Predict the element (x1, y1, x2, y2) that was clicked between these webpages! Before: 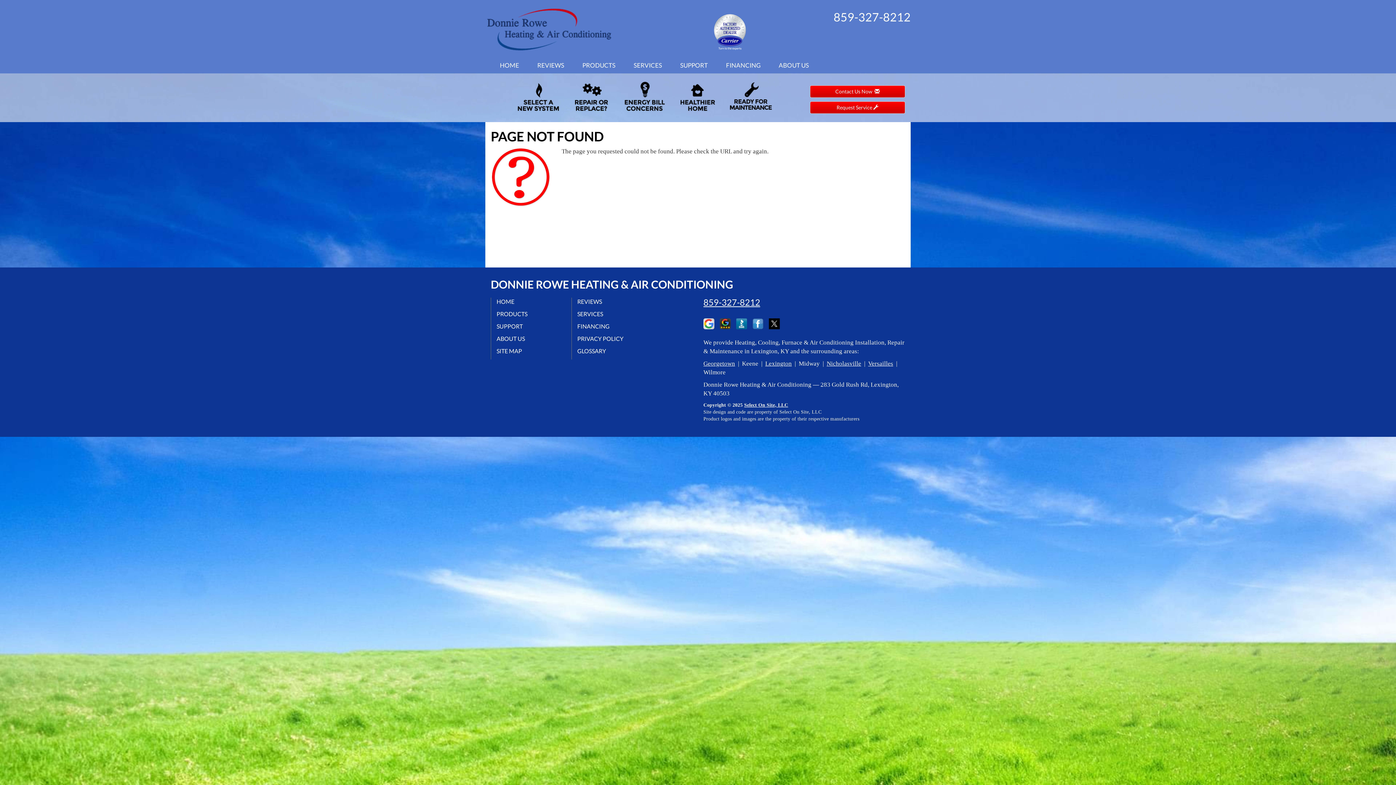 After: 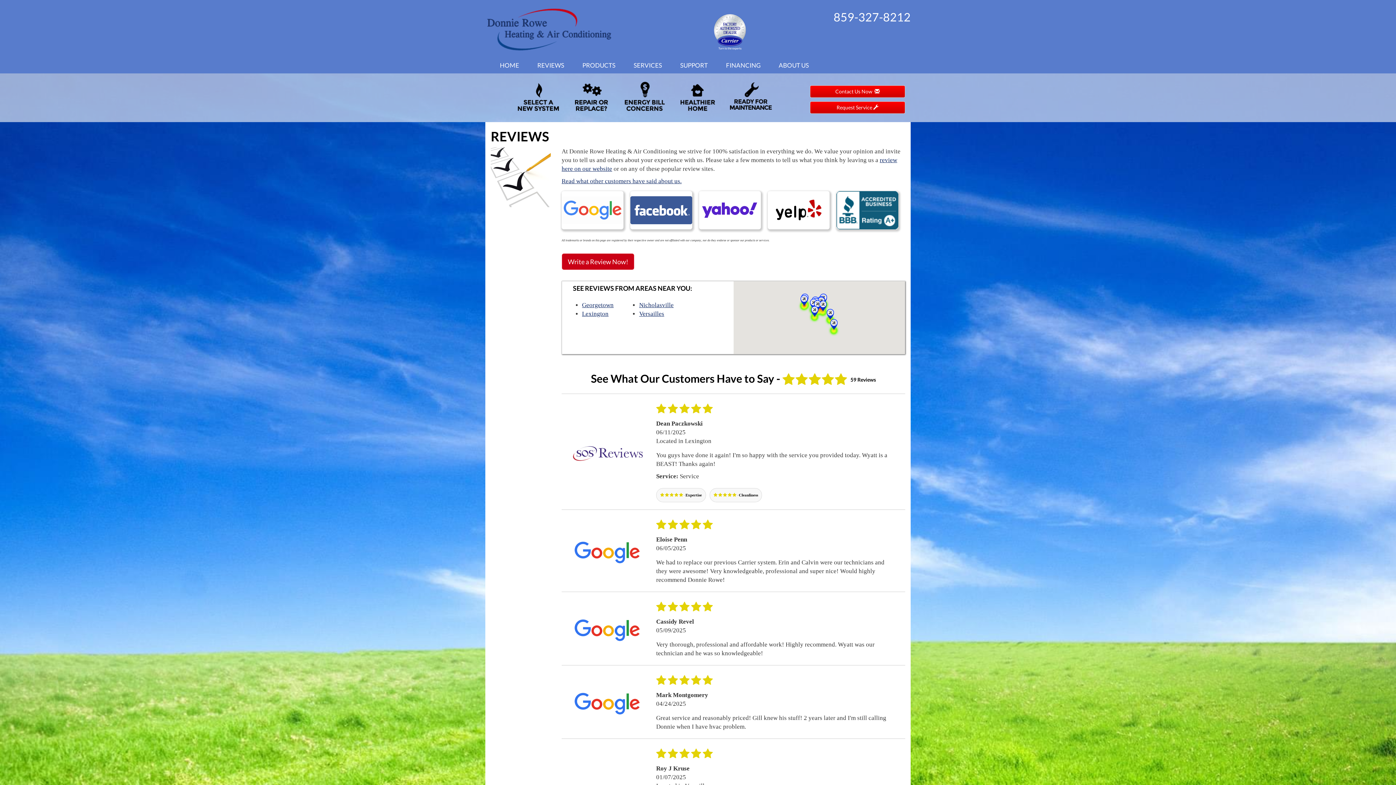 Action: label: REVIEWS bbox: (528, 56, 573, 73)